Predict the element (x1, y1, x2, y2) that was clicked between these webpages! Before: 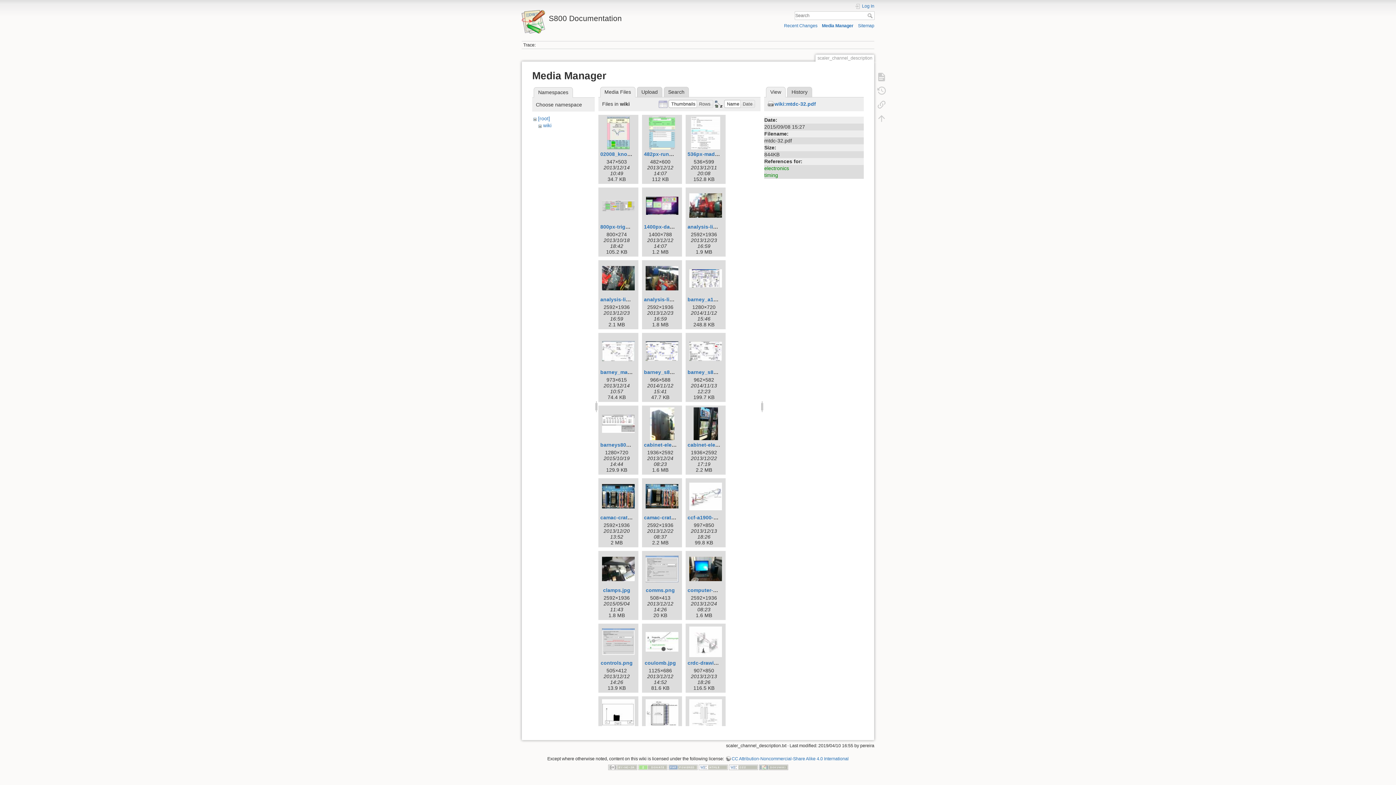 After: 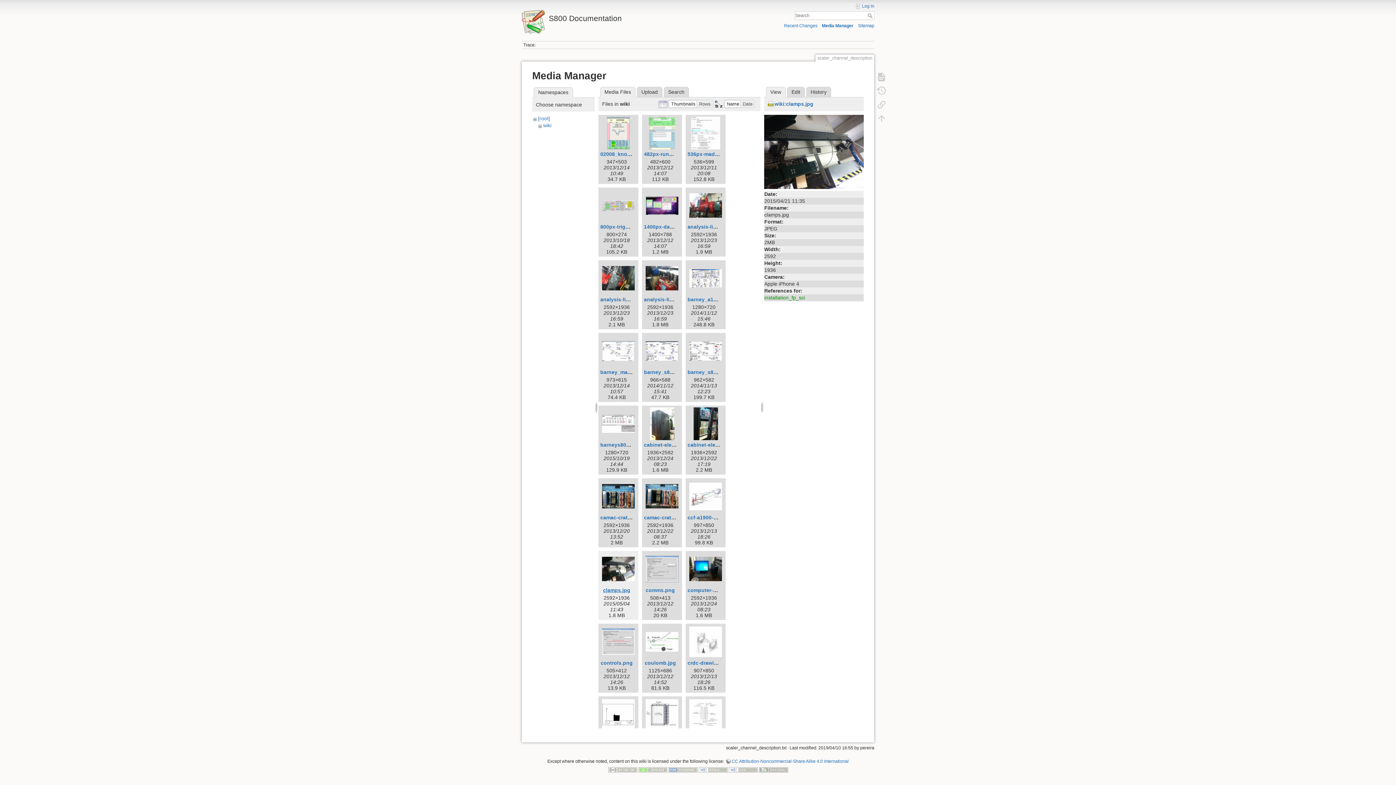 Action: label: clamps.jpg bbox: (603, 587, 630, 593)